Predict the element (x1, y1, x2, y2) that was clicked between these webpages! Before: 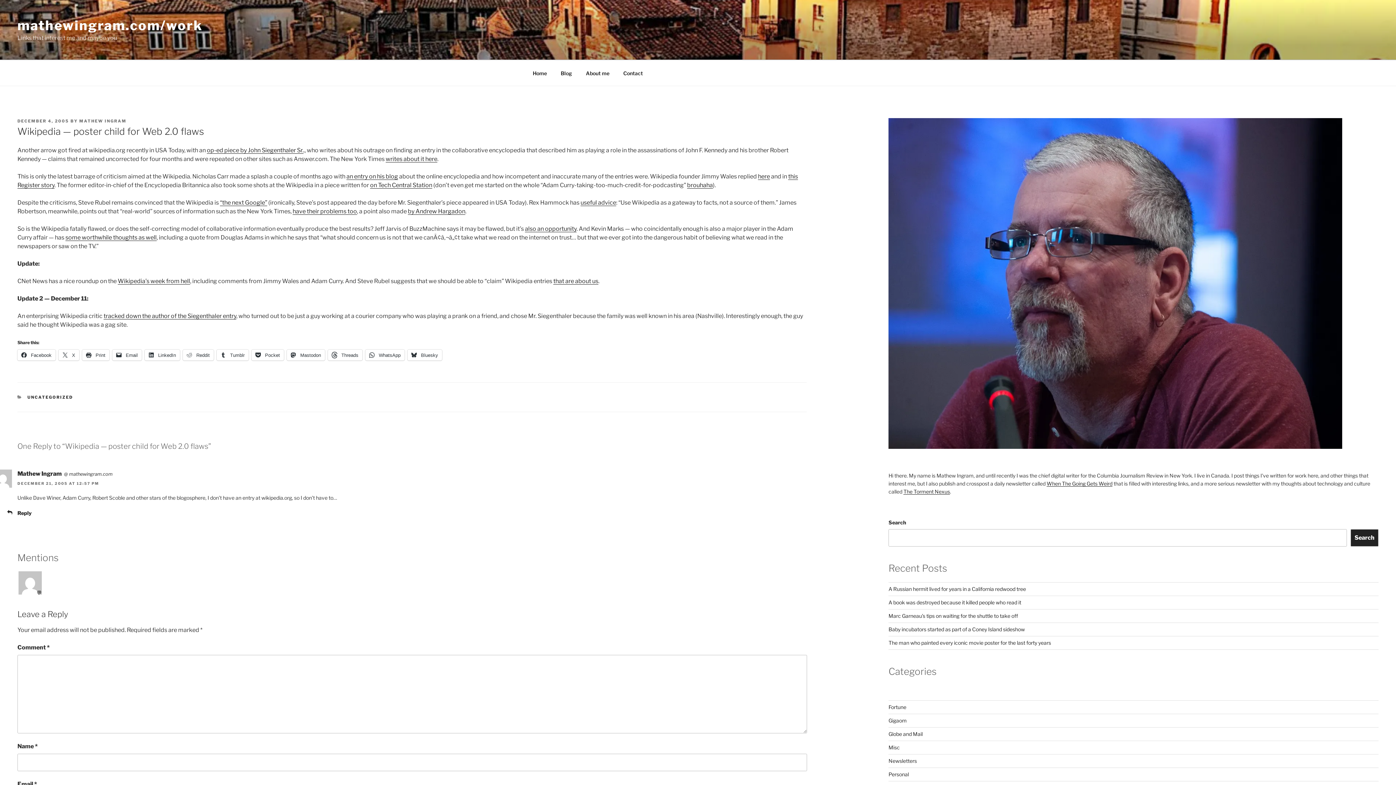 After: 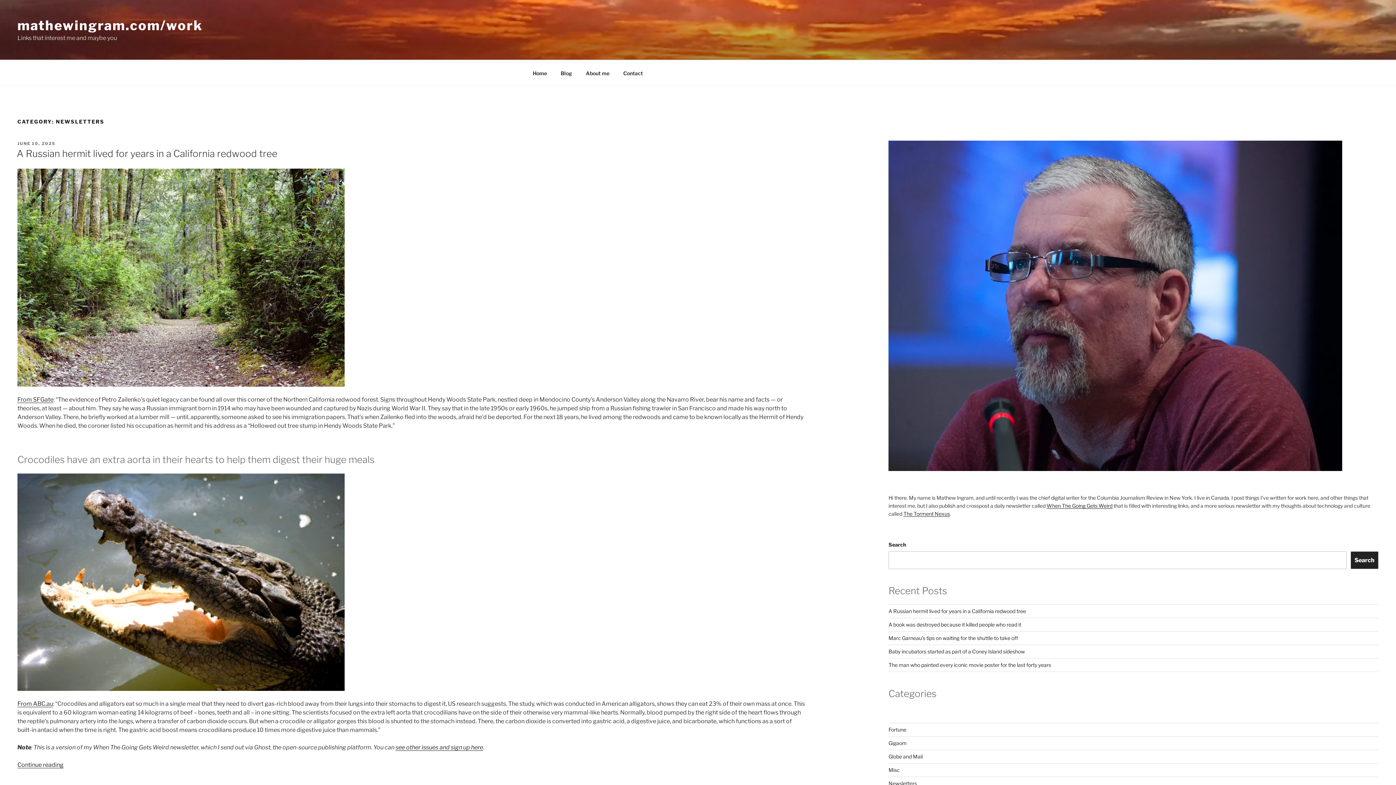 Action: bbox: (888, 758, 917, 764) label: Newsletters